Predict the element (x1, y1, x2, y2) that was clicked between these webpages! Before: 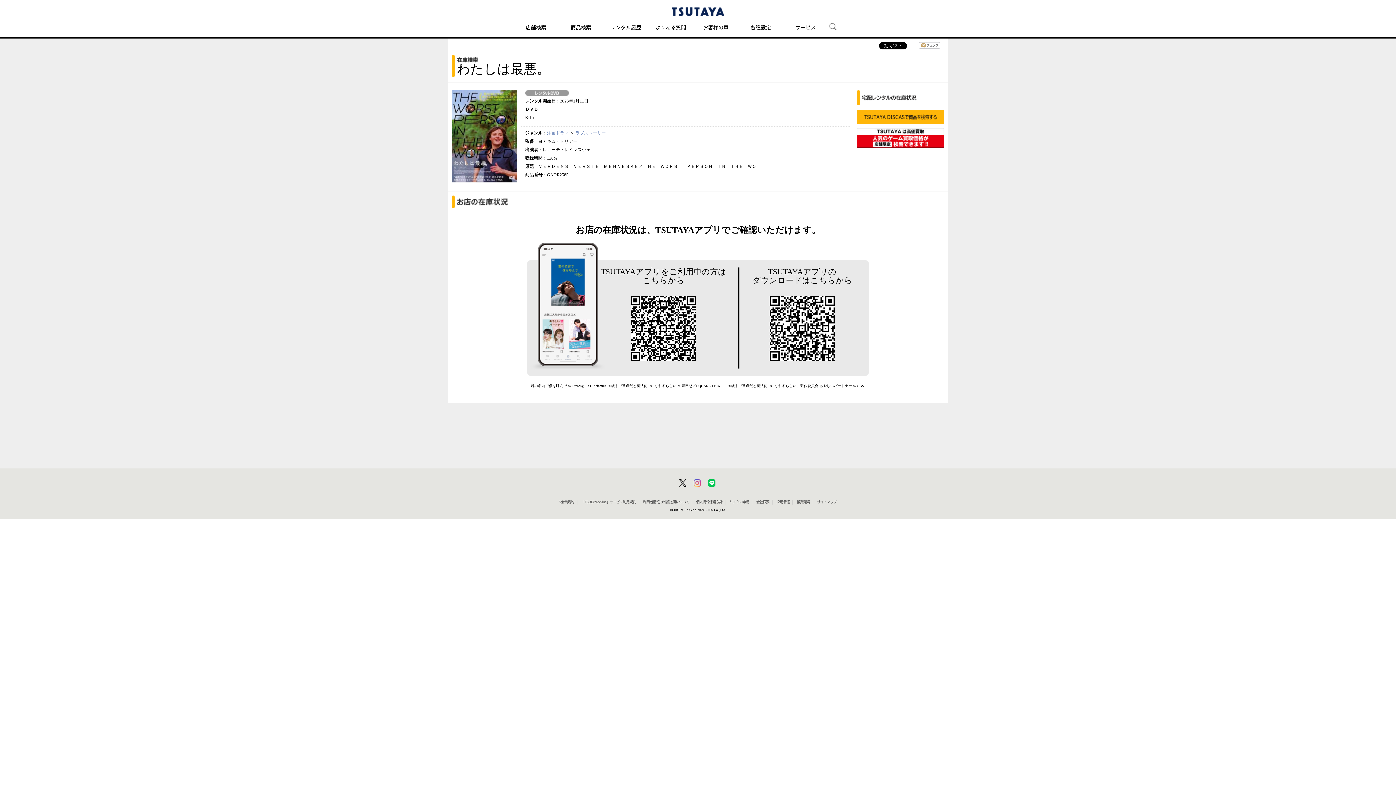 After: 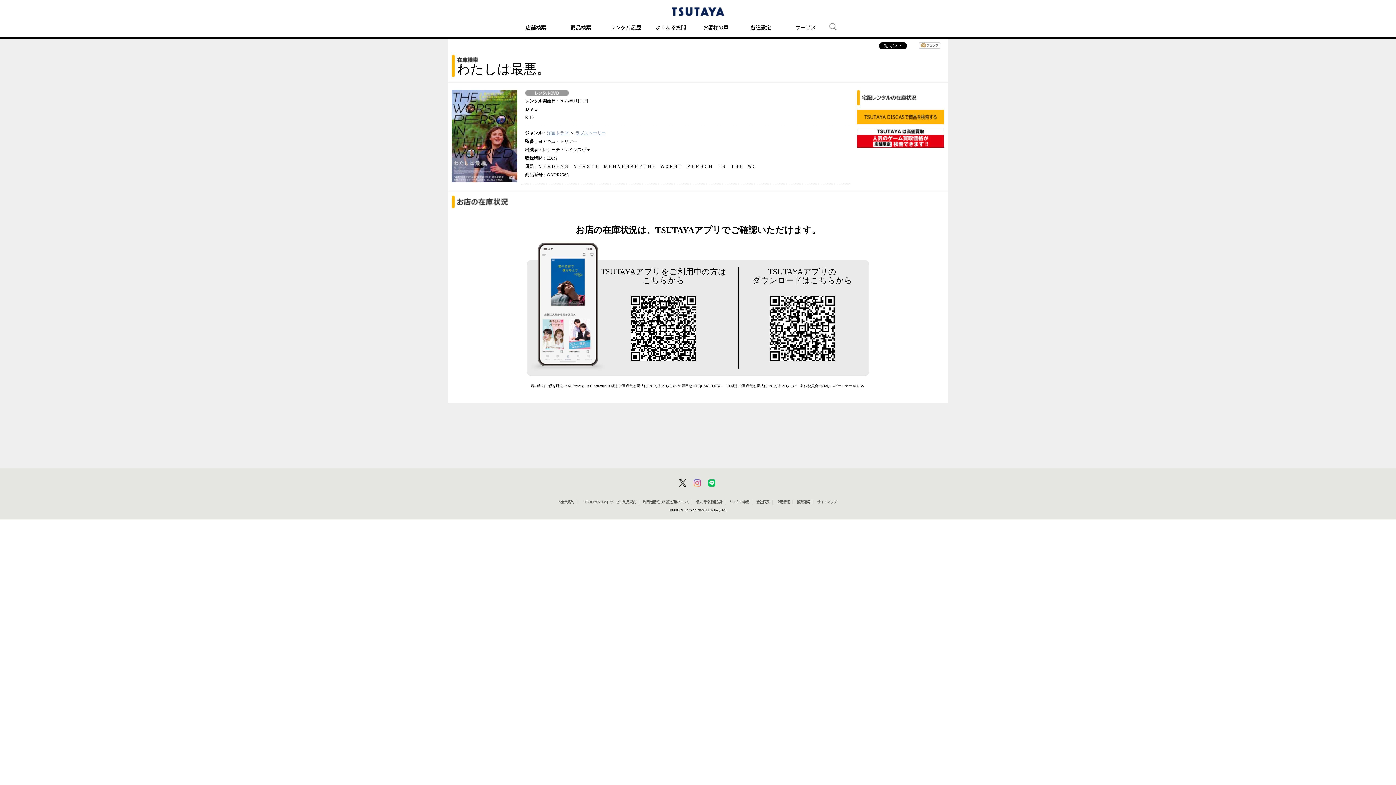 Action: label: 会社概要 bbox: (756, 500, 769, 504)